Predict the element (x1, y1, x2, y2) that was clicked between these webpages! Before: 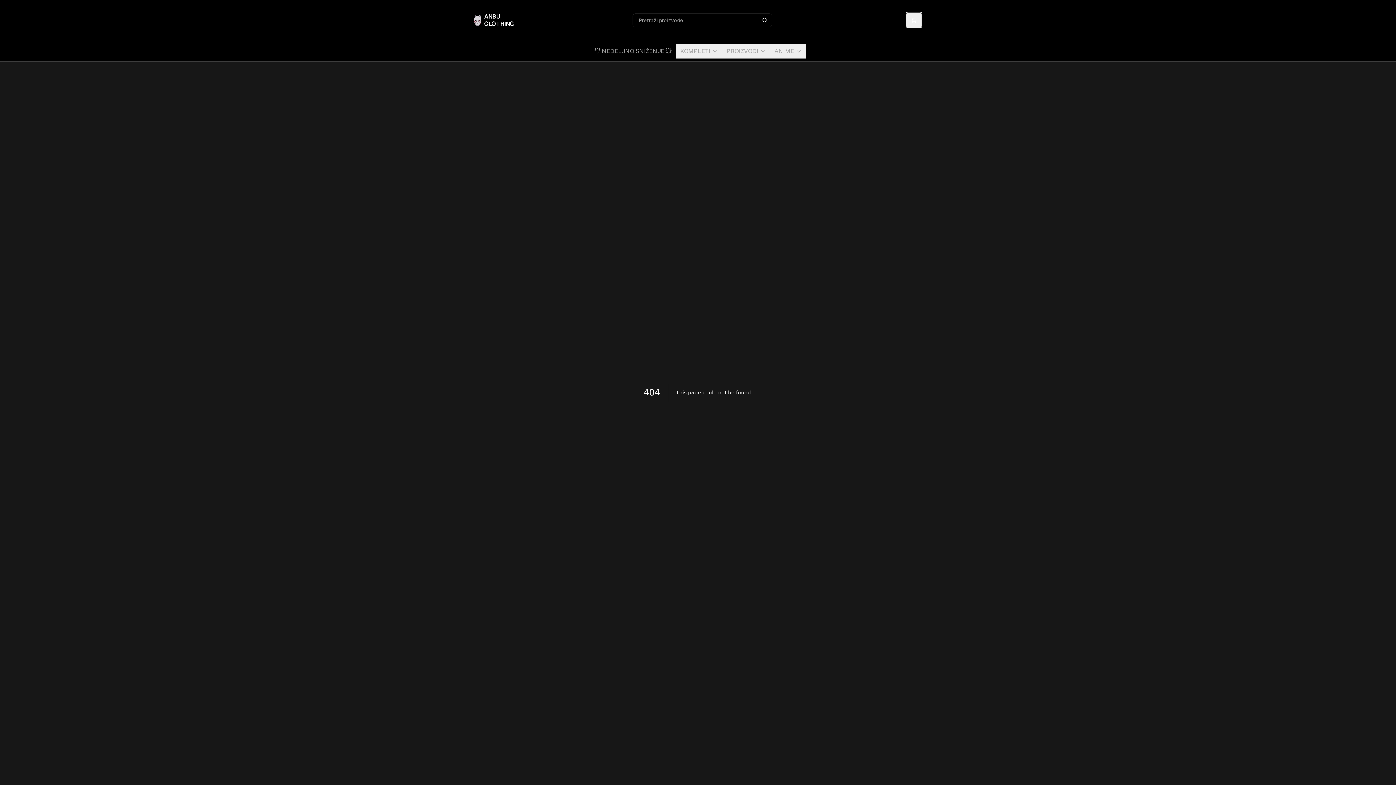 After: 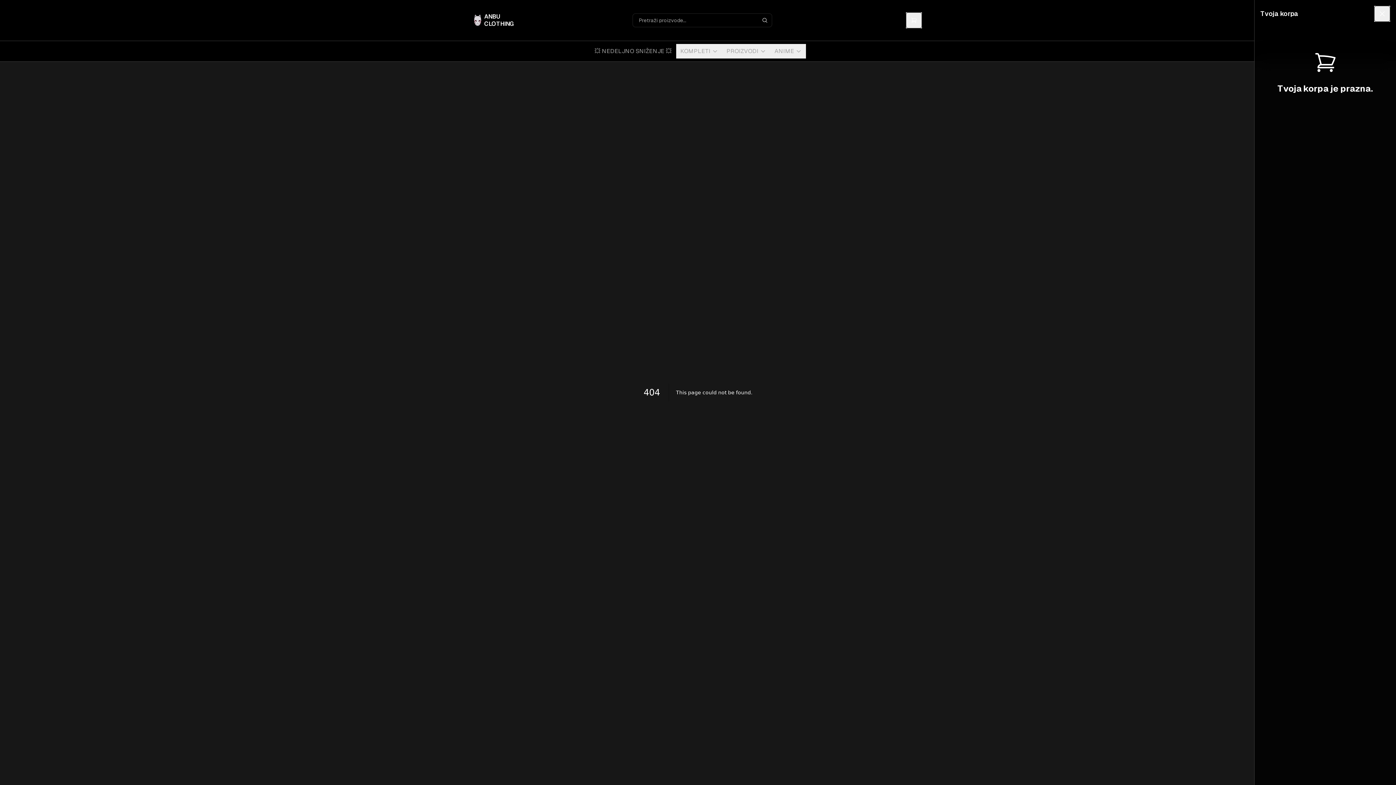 Action: bbox: (906, 12, 922, 28) label: Otvori korpu